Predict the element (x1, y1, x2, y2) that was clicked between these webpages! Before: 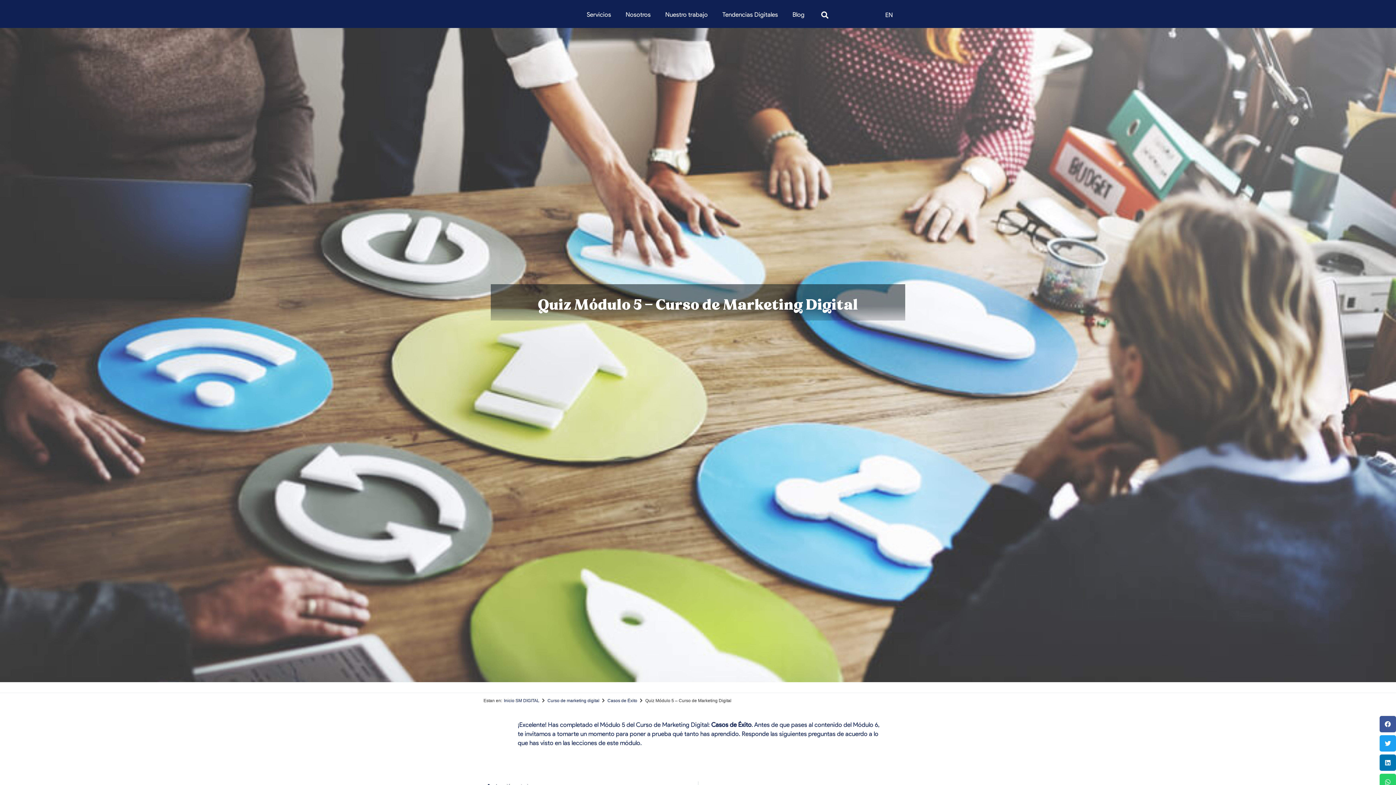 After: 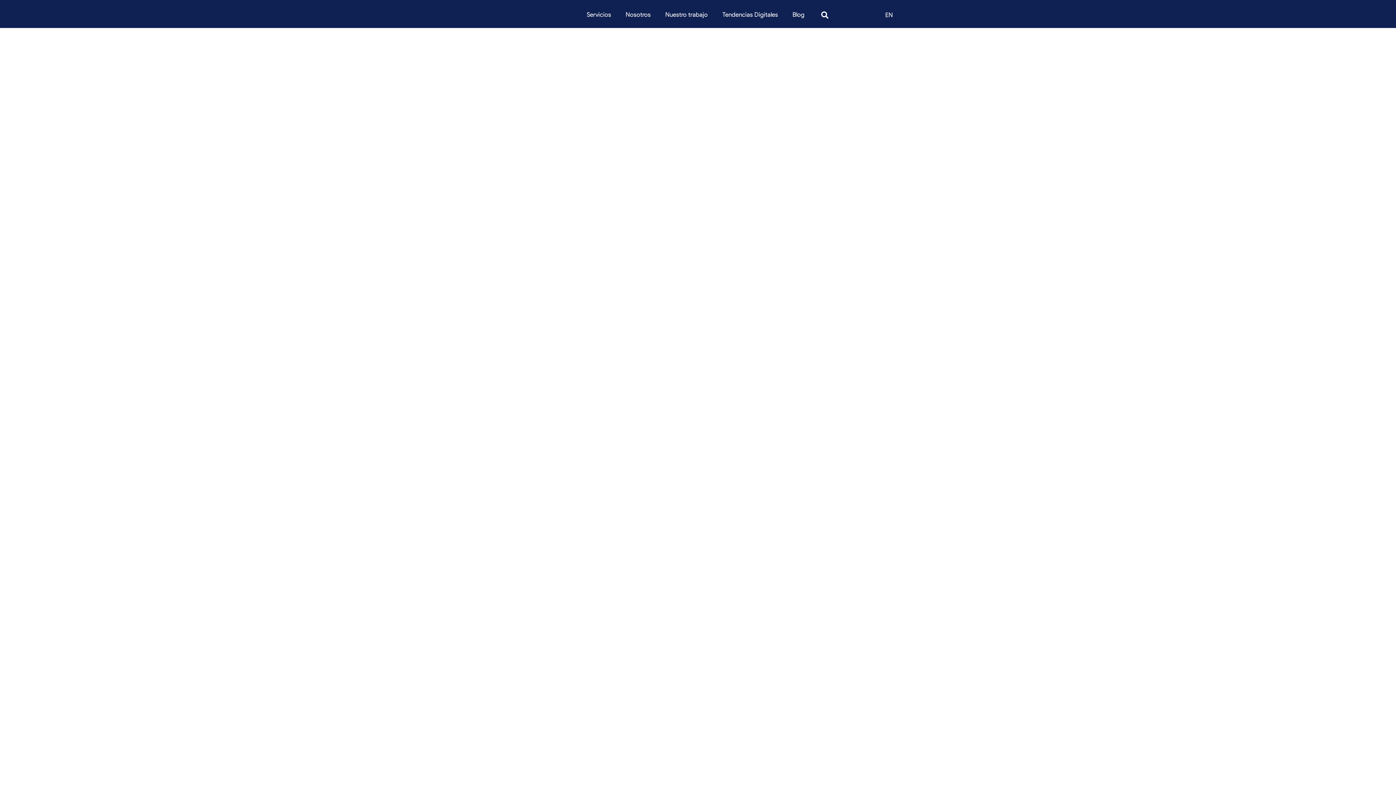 Action: label: Blog bbox: (785, 6, 812, 22)